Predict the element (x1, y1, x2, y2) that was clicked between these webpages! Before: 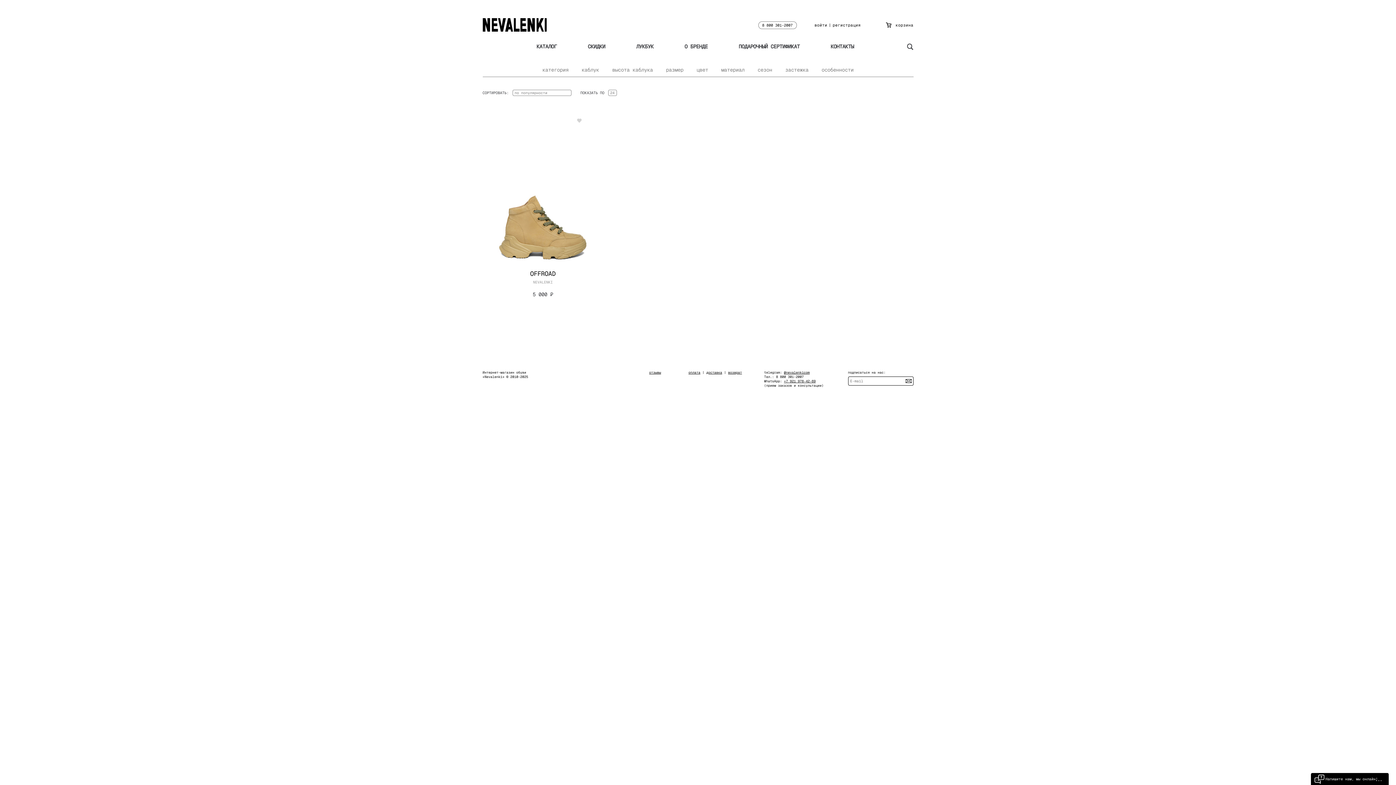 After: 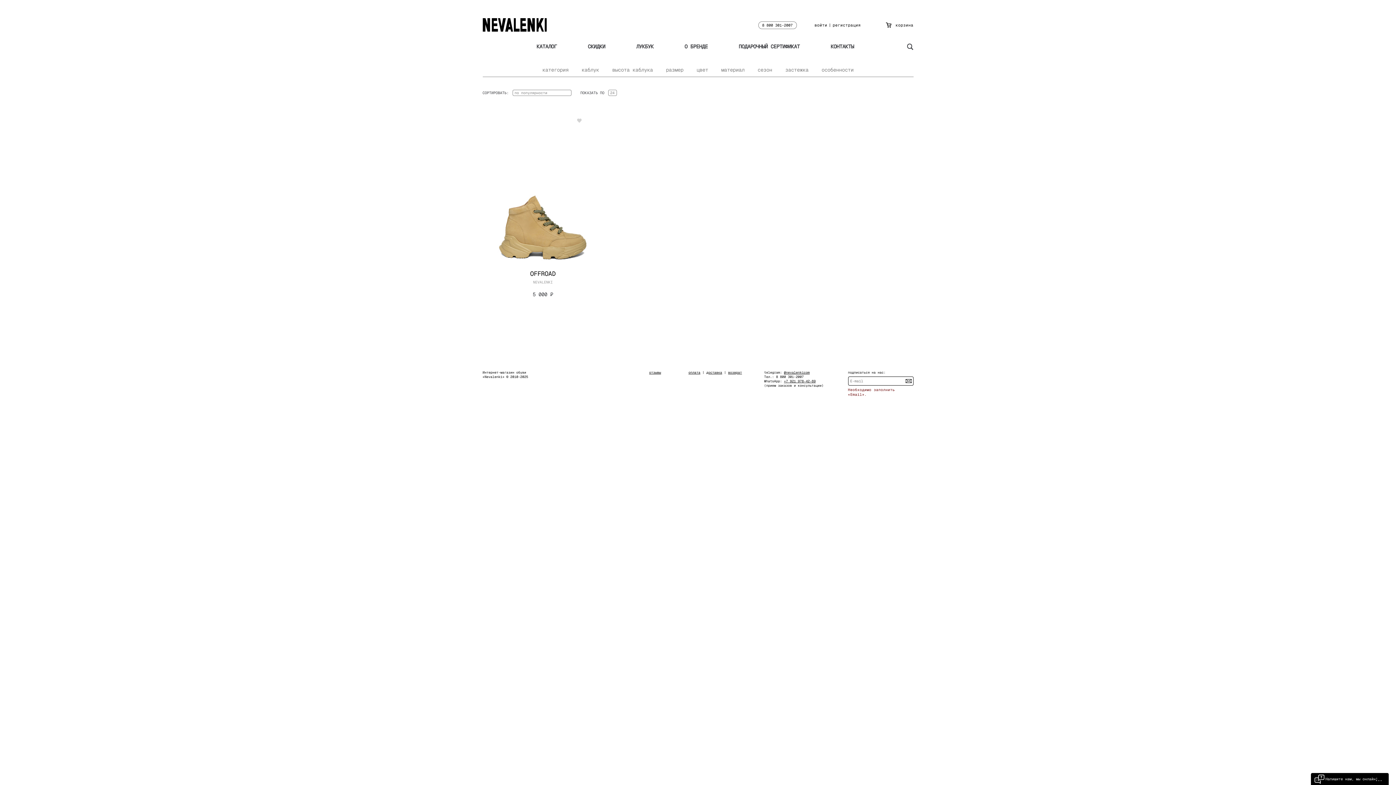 Action: bbox: (905, 379, 911, 384)